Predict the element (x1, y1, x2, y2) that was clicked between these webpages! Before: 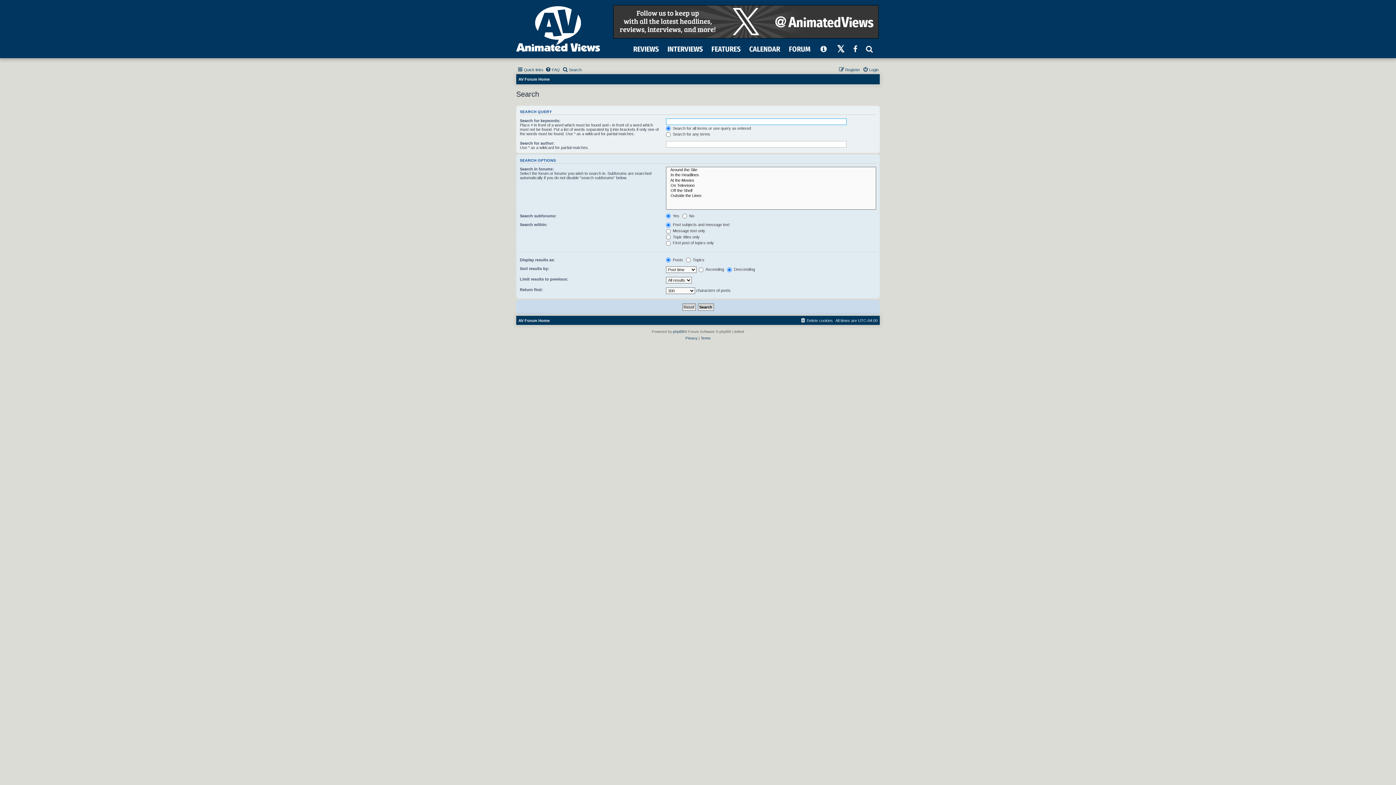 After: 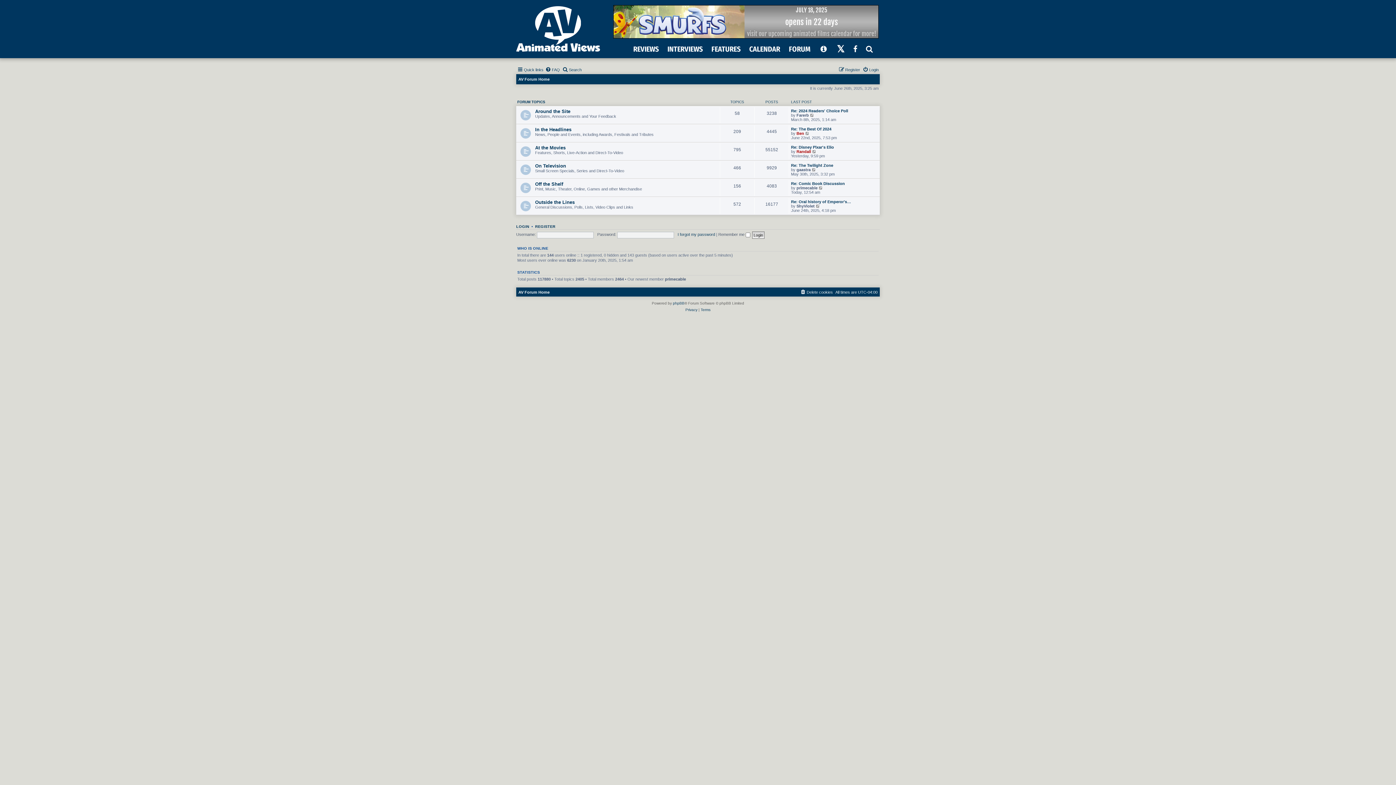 Action: bbox: (518, 316, 549, 325) label: AV Forum Home